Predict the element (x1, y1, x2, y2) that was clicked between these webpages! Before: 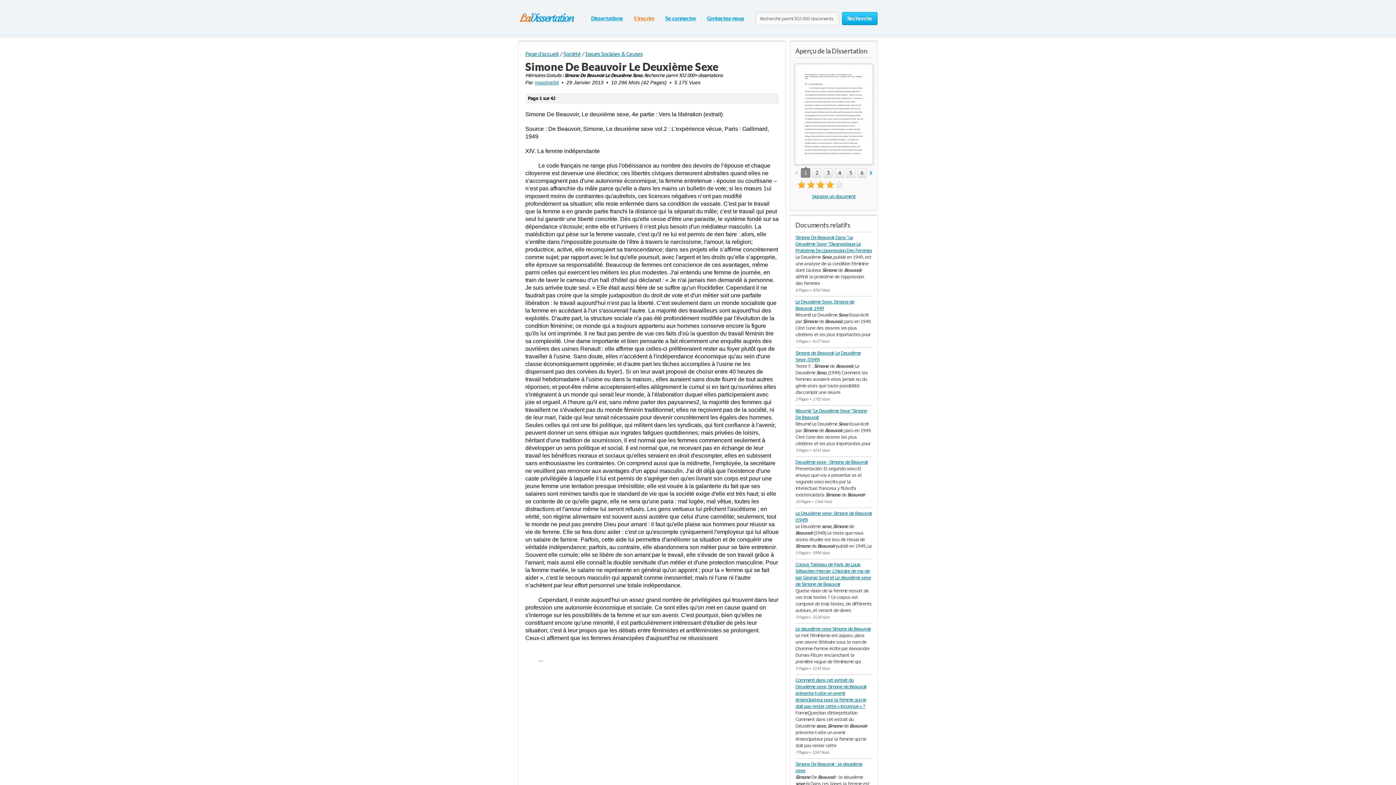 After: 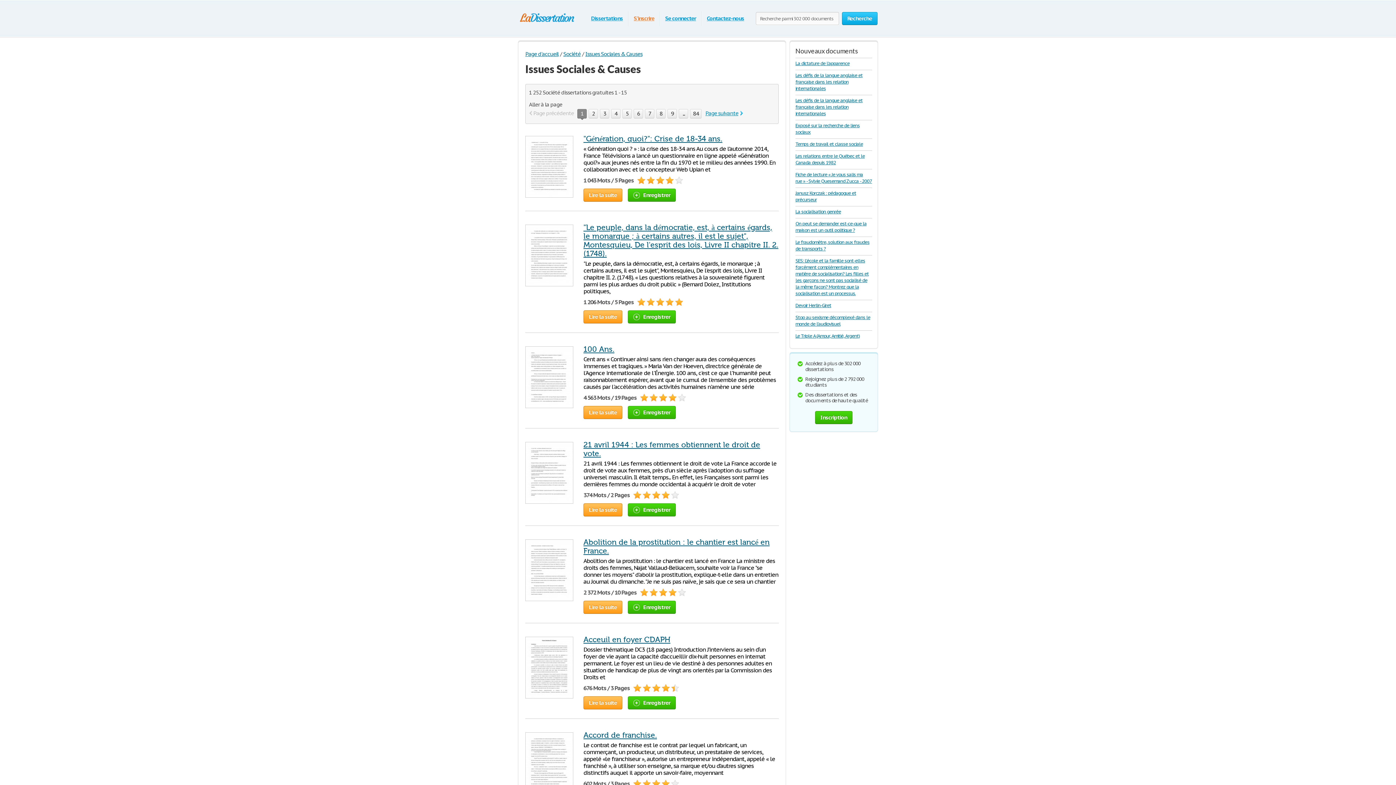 Action: bbox: (585, 50, 642, 57) label: Issues Sociales & Causes